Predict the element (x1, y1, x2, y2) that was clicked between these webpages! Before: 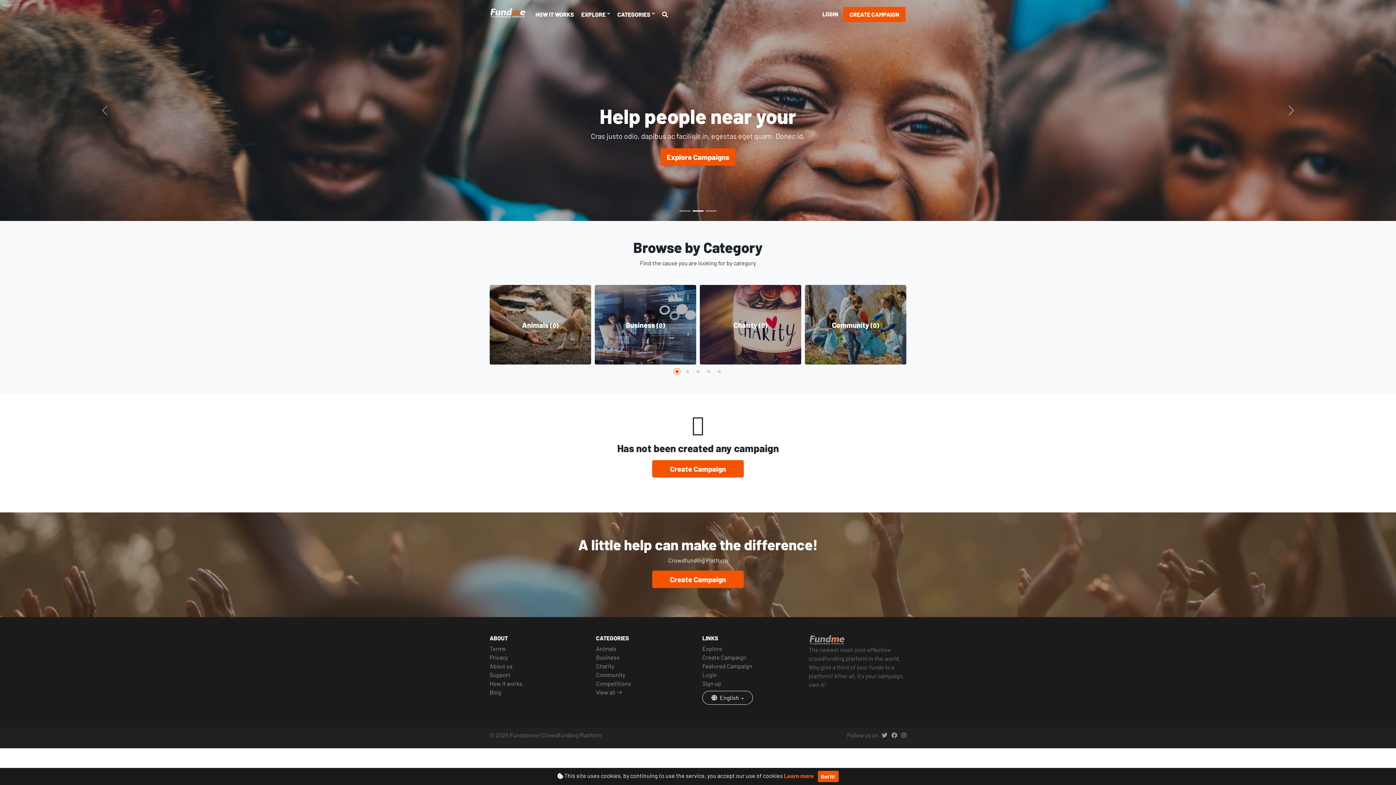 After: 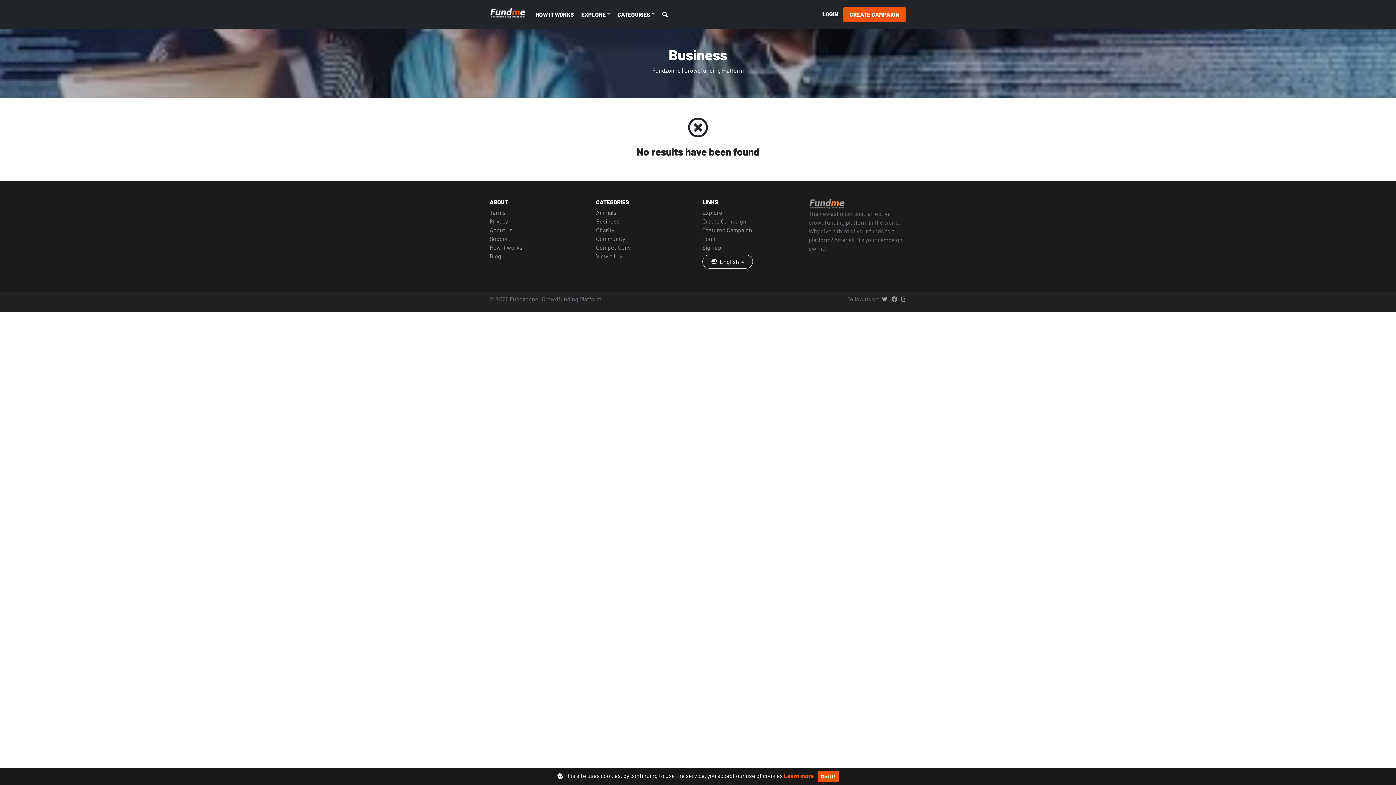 Action: bbox: (594, 285, 696, 364) label: Business (0)